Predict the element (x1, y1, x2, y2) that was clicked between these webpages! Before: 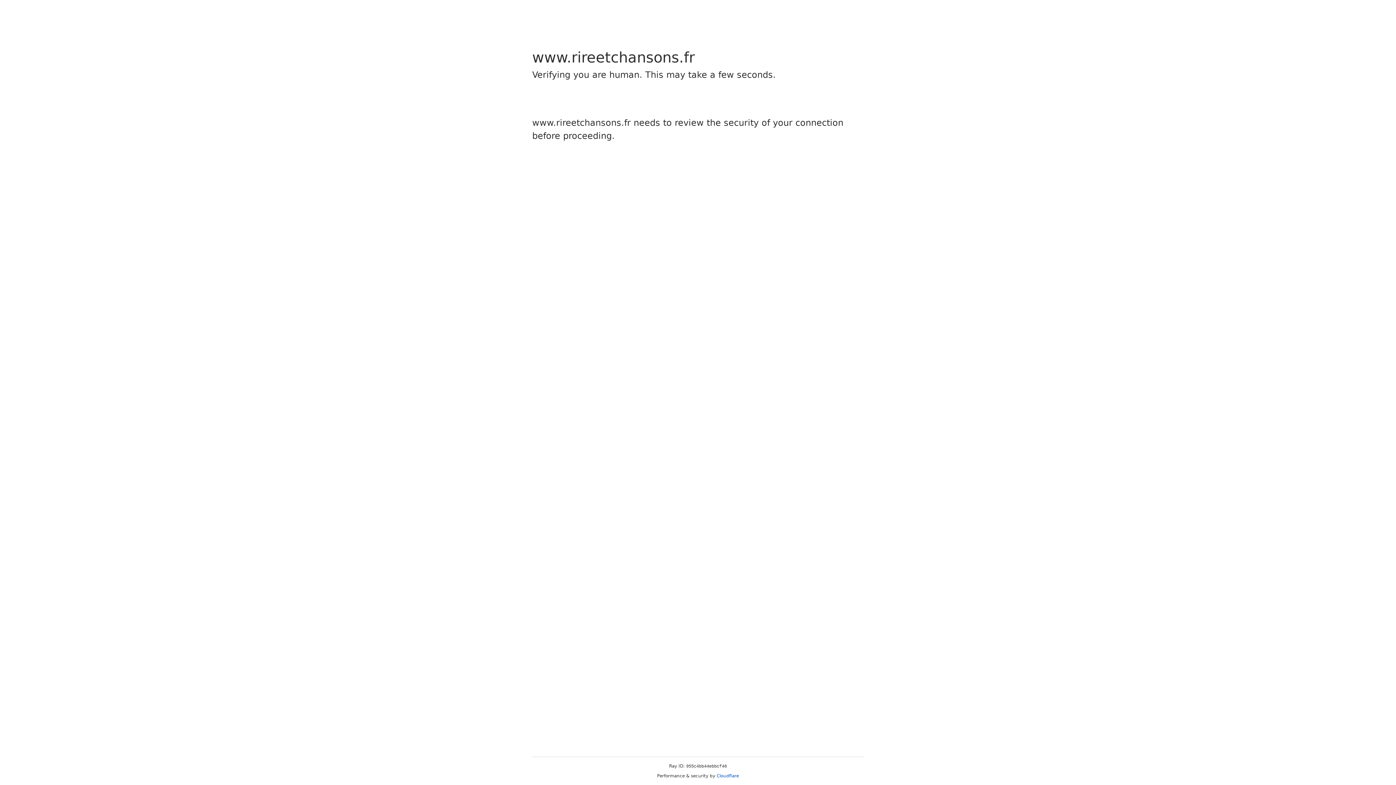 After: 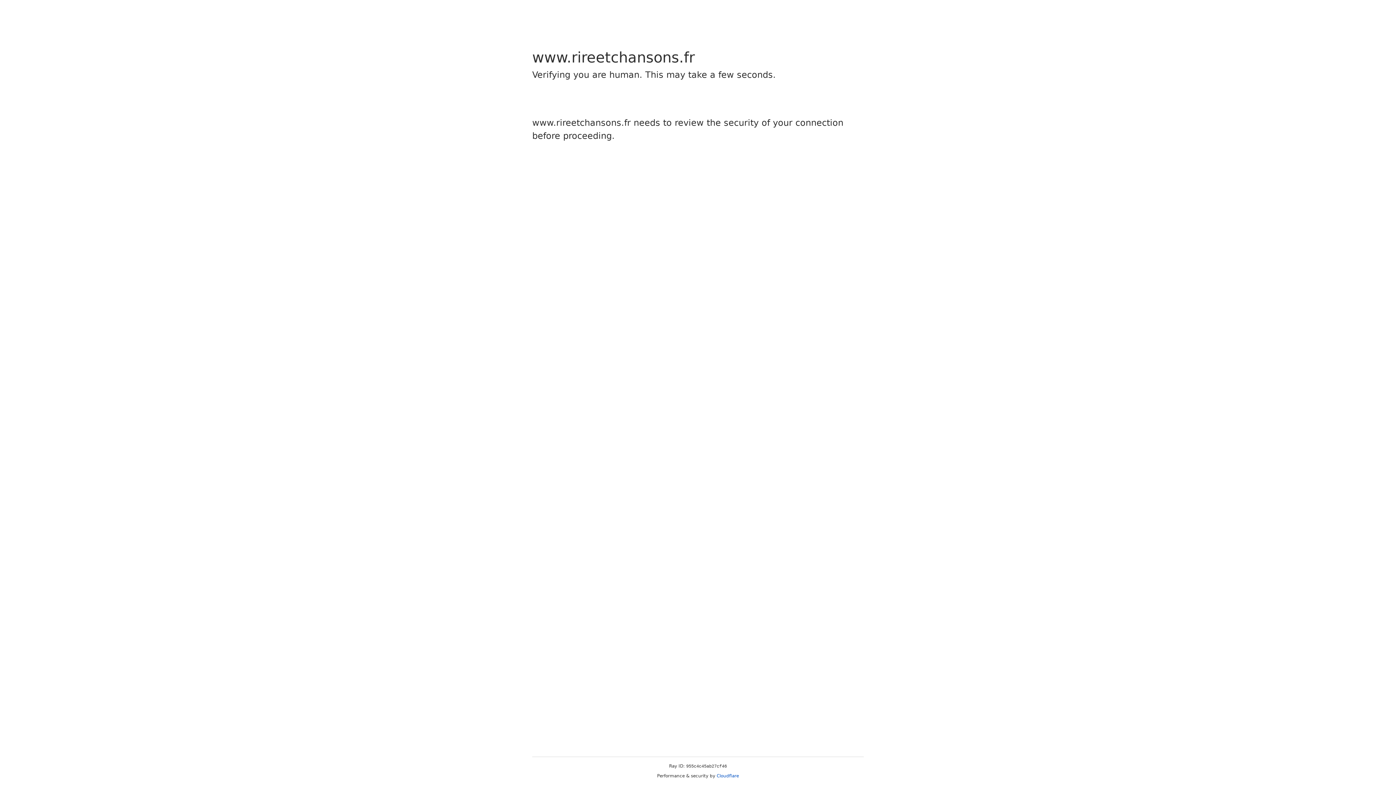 Action: label: Cloudflare bbox: (716, 773, 739, 778)